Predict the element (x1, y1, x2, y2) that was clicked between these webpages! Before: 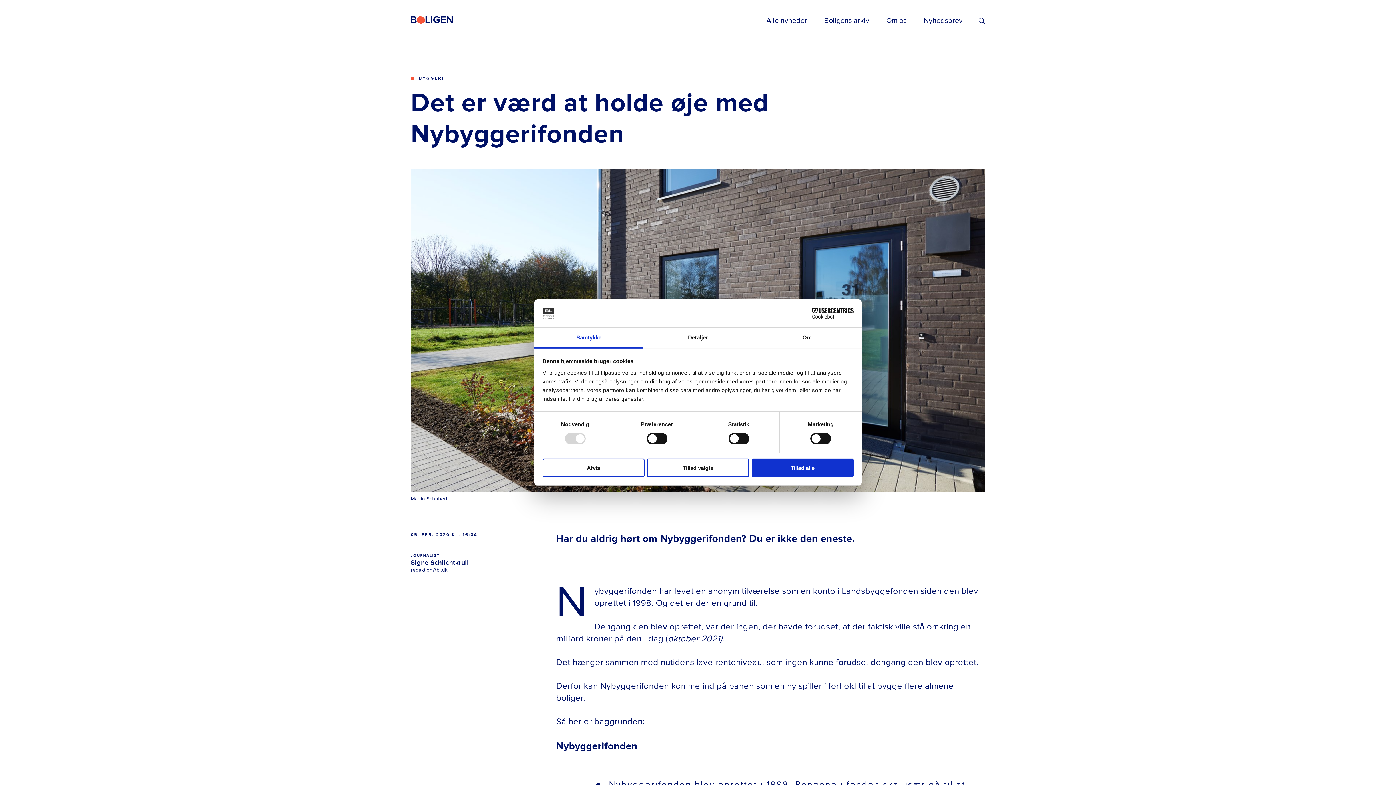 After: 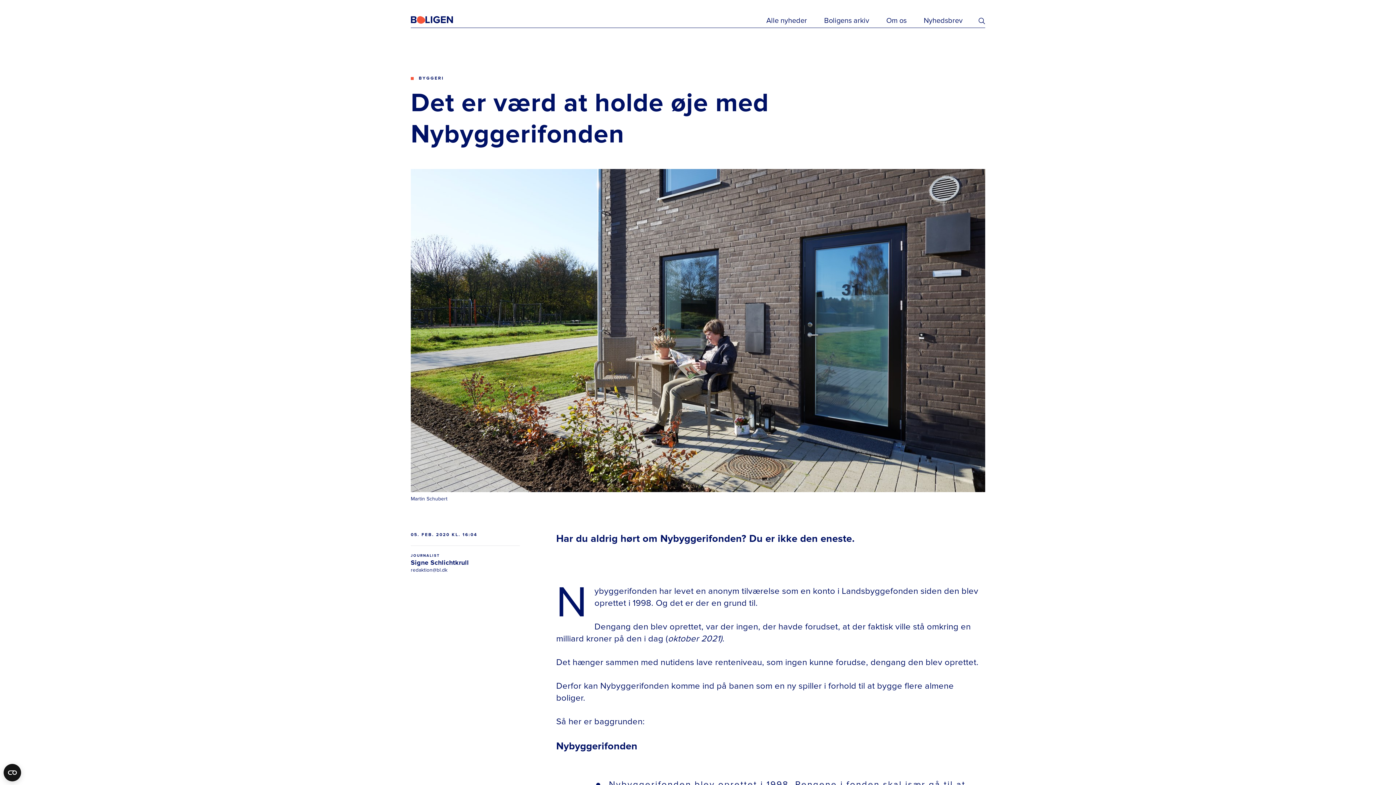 Action: bbox: (647, 458, 749, 477) label: Tillad valgte